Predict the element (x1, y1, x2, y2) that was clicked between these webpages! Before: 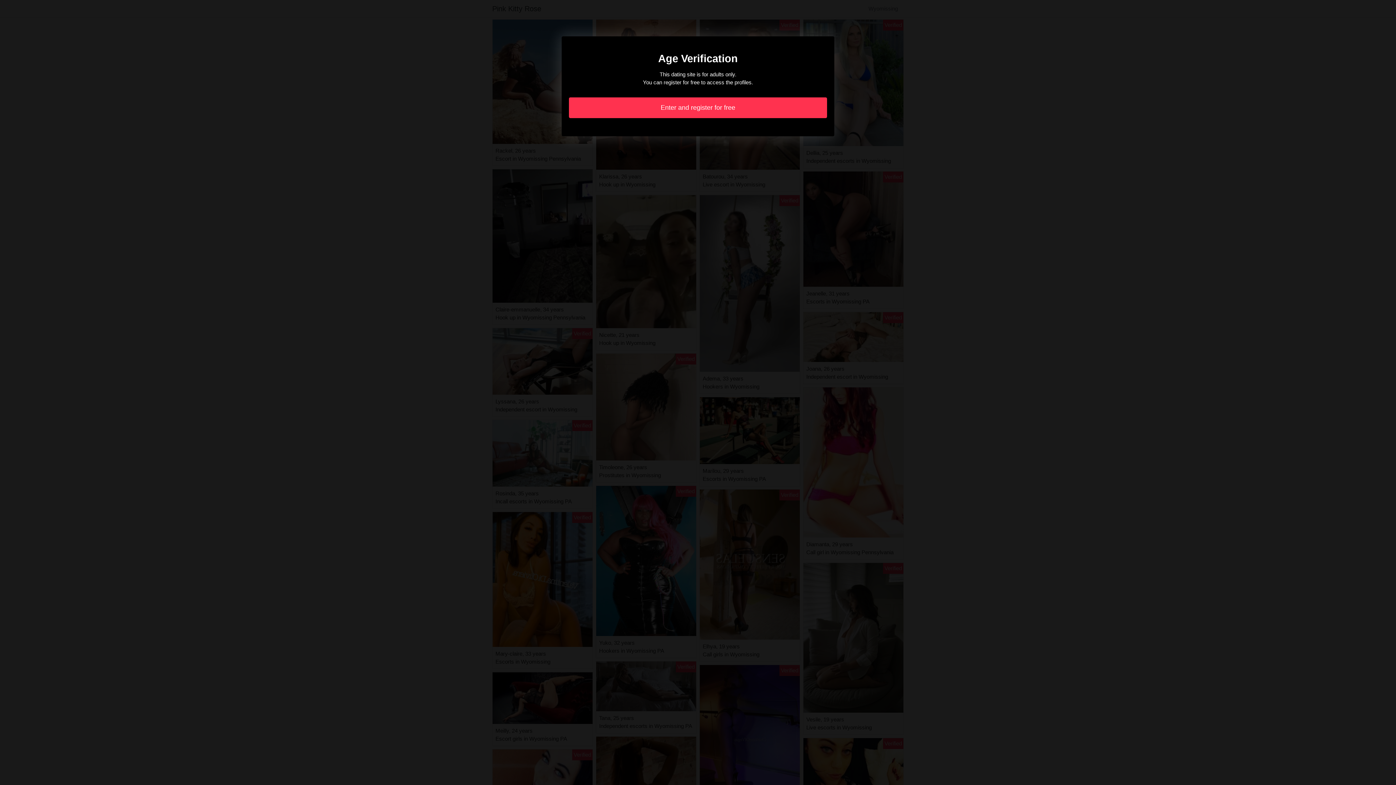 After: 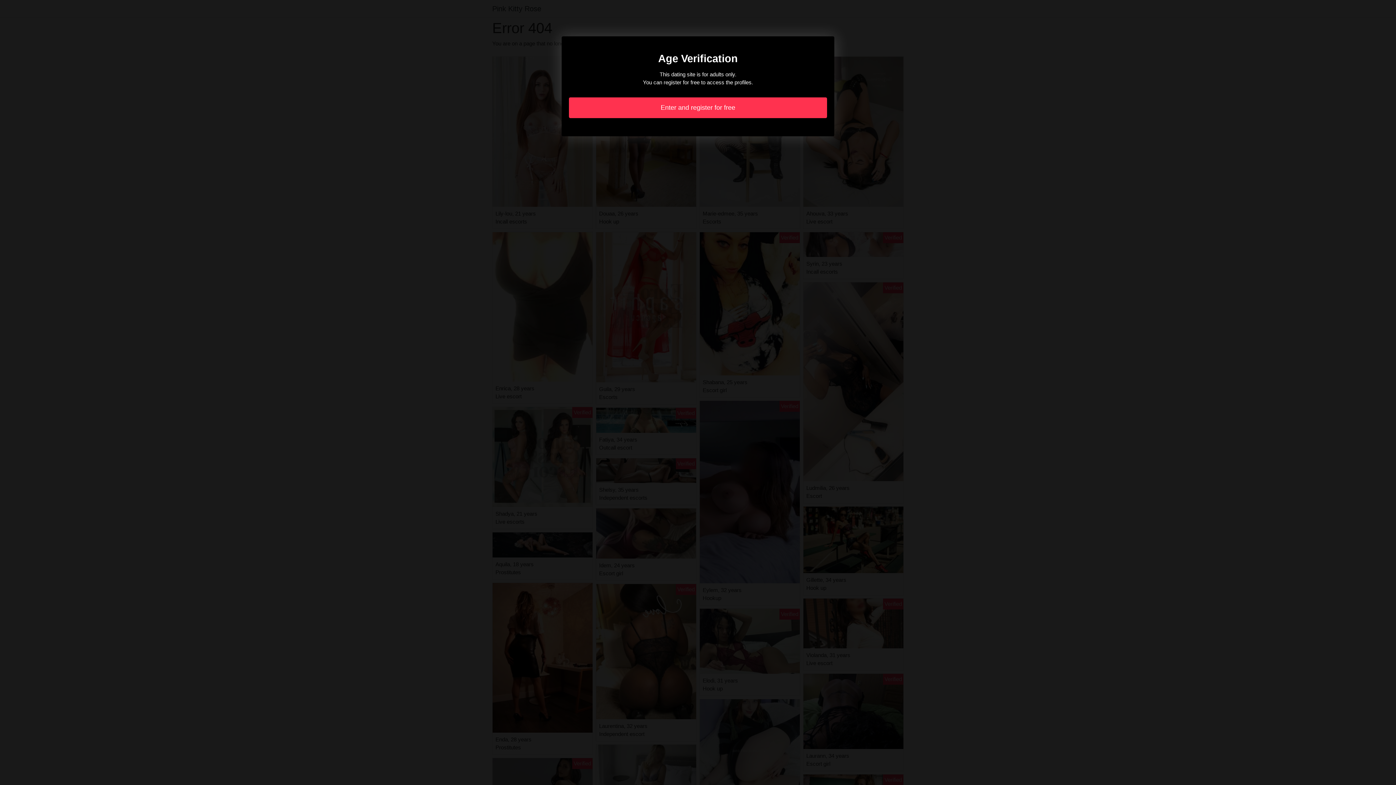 Action: label: Enter and register for free bbox: (569, 97, 827, 118)